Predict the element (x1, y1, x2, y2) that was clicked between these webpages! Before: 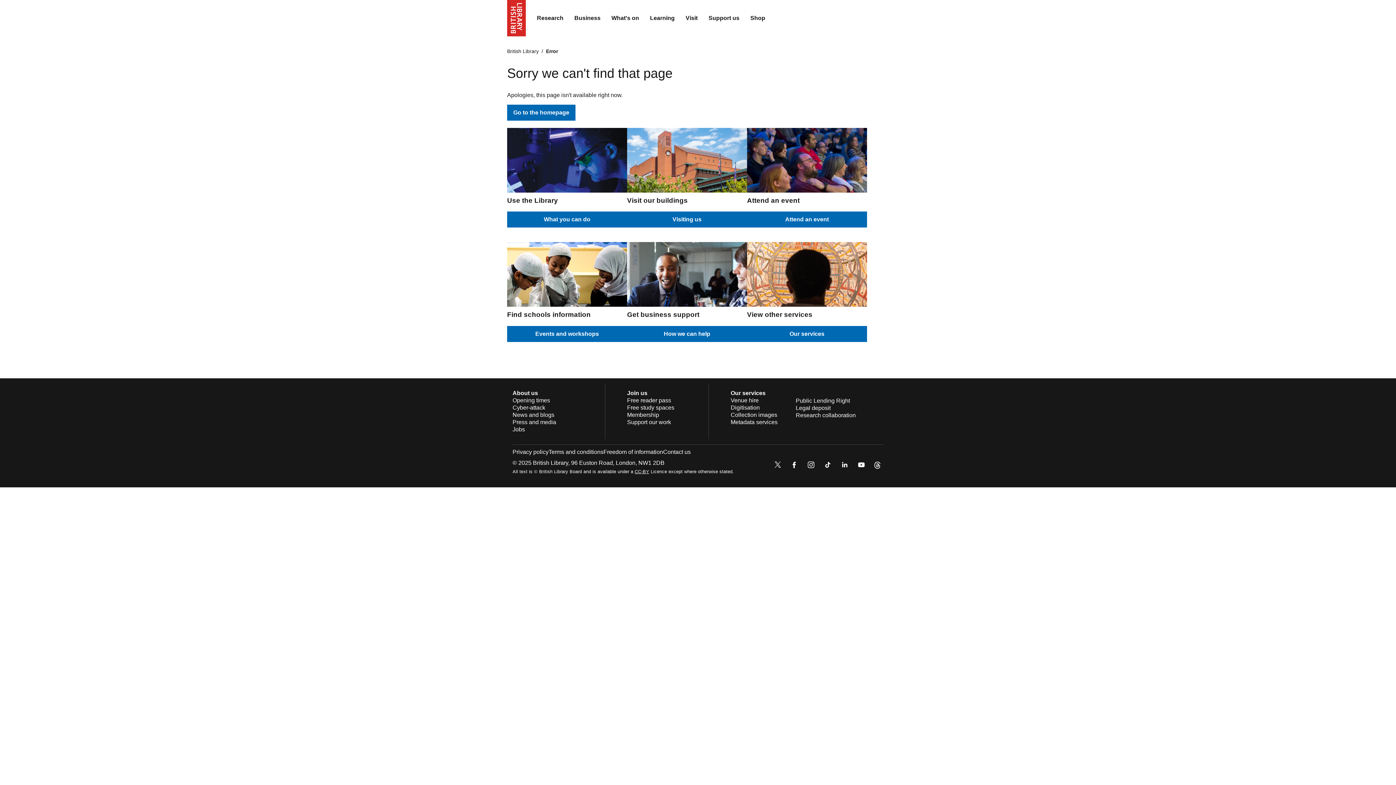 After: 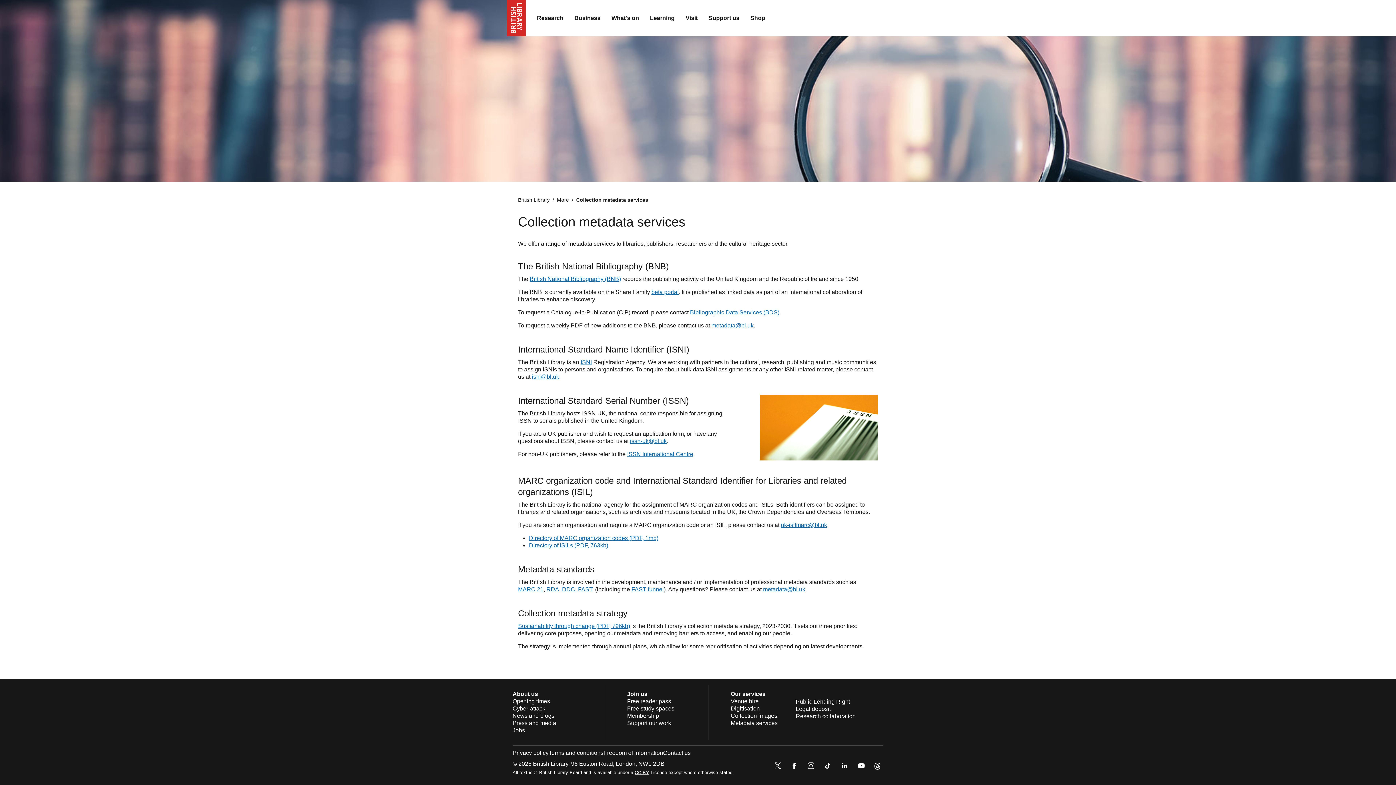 Action: bbox: (730, 419, 777, 425) label: Metadata services